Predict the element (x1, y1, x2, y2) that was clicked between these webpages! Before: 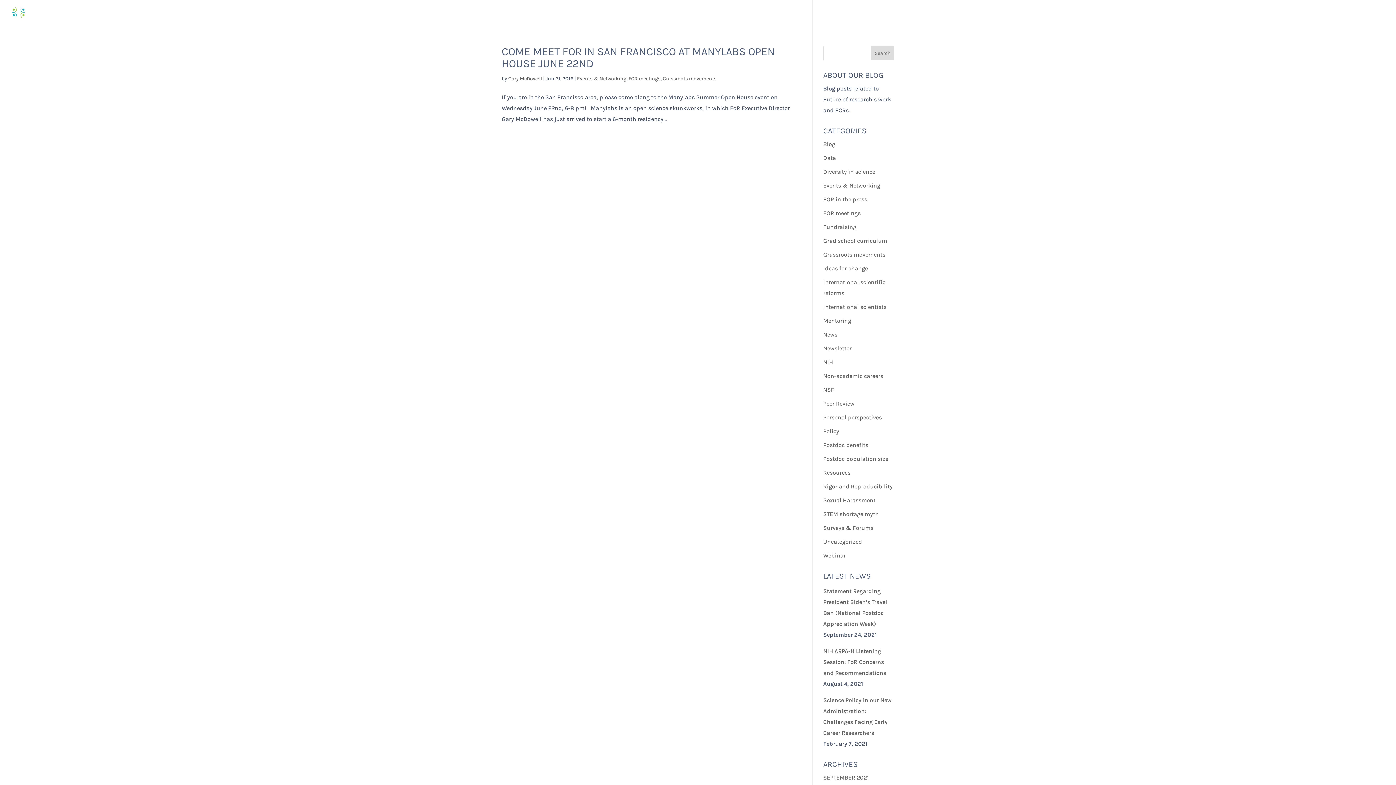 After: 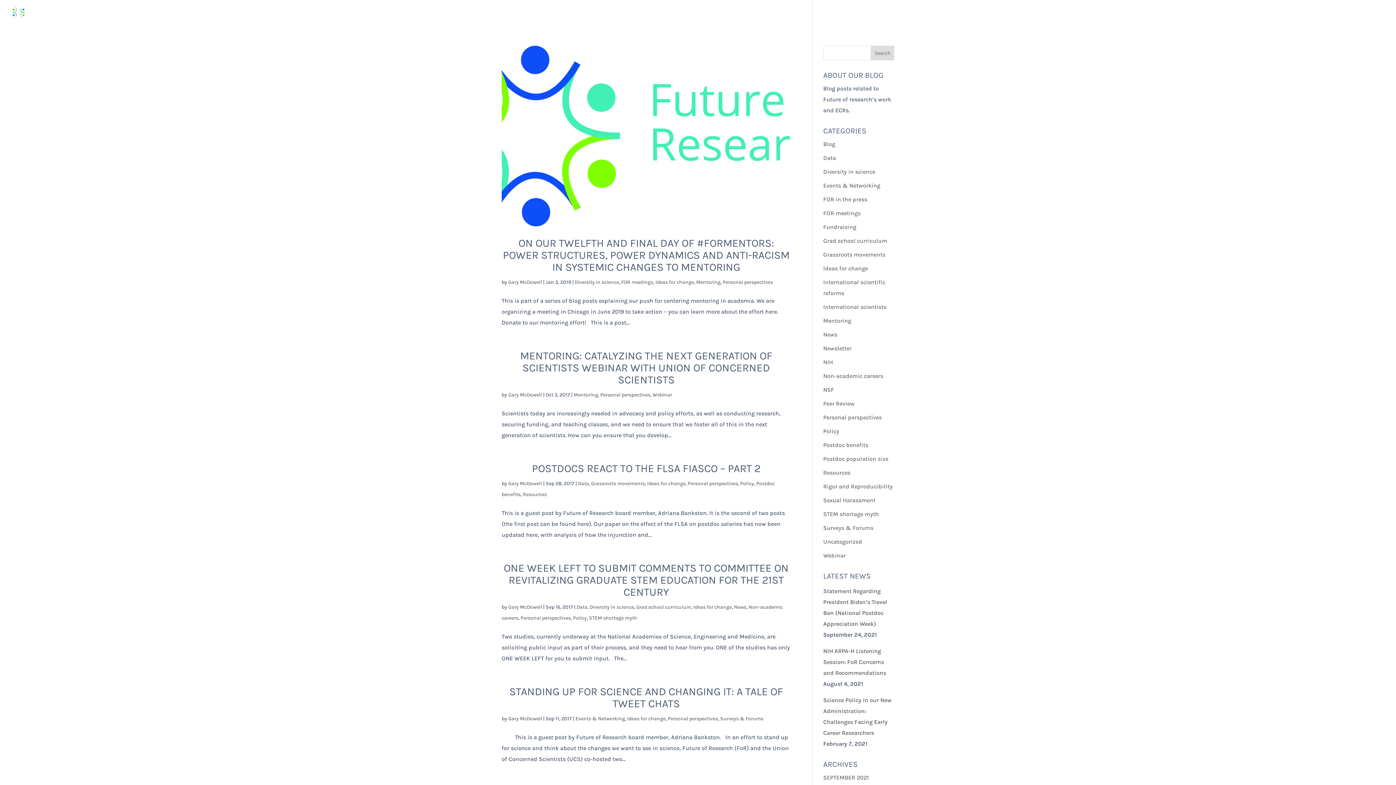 Action: bbox: (823, 414, 882, 421) label: Personal perspectives